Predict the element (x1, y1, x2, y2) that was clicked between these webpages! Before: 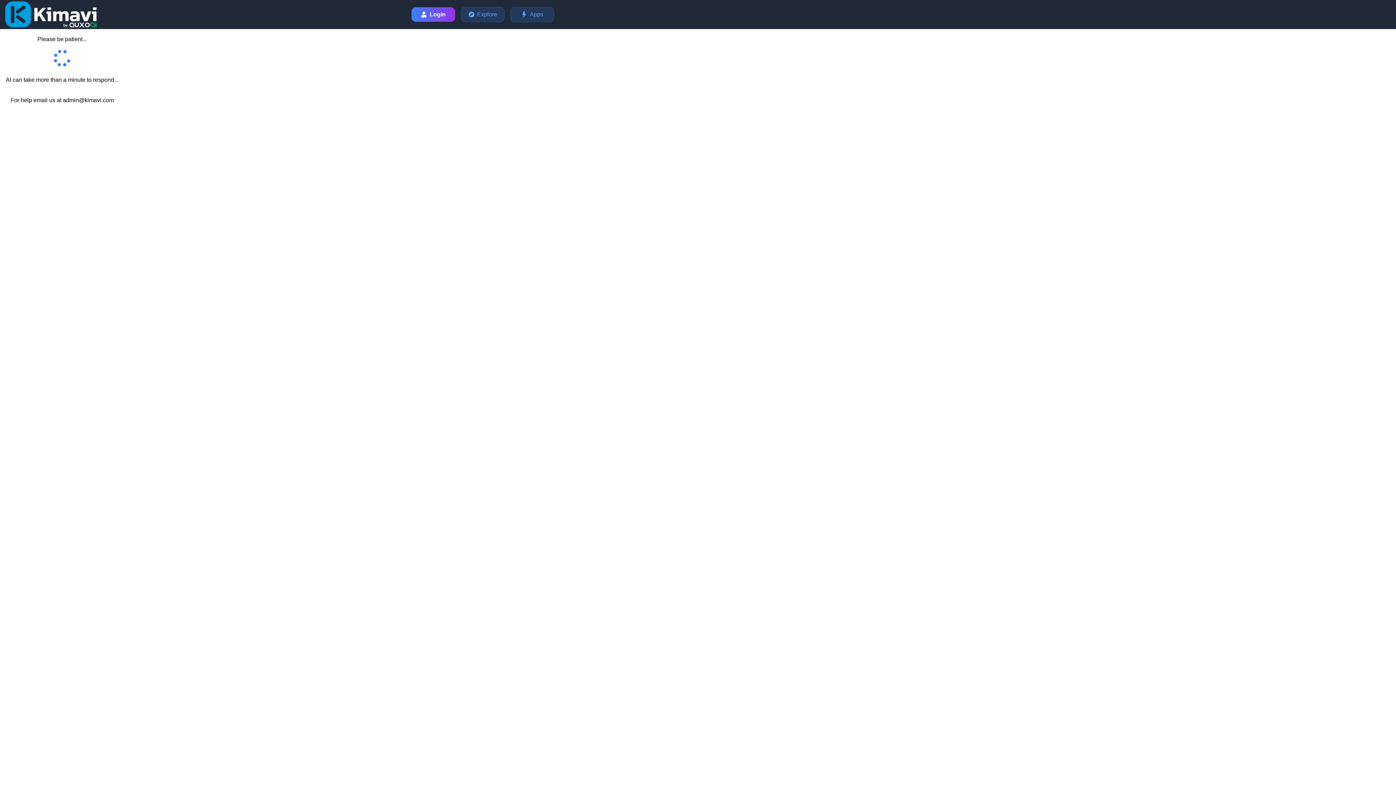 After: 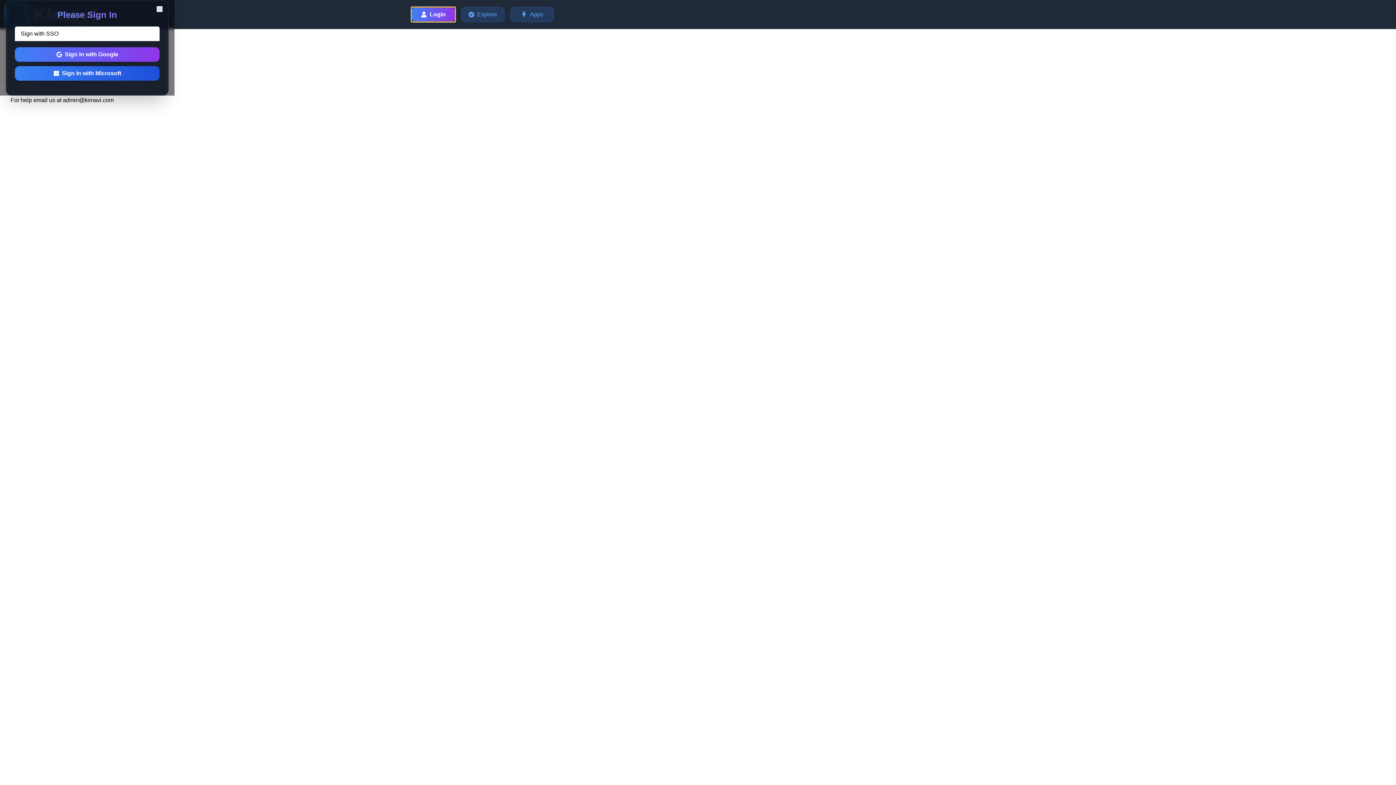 Action: bbox: (411, 7, 455, 21) label: Login